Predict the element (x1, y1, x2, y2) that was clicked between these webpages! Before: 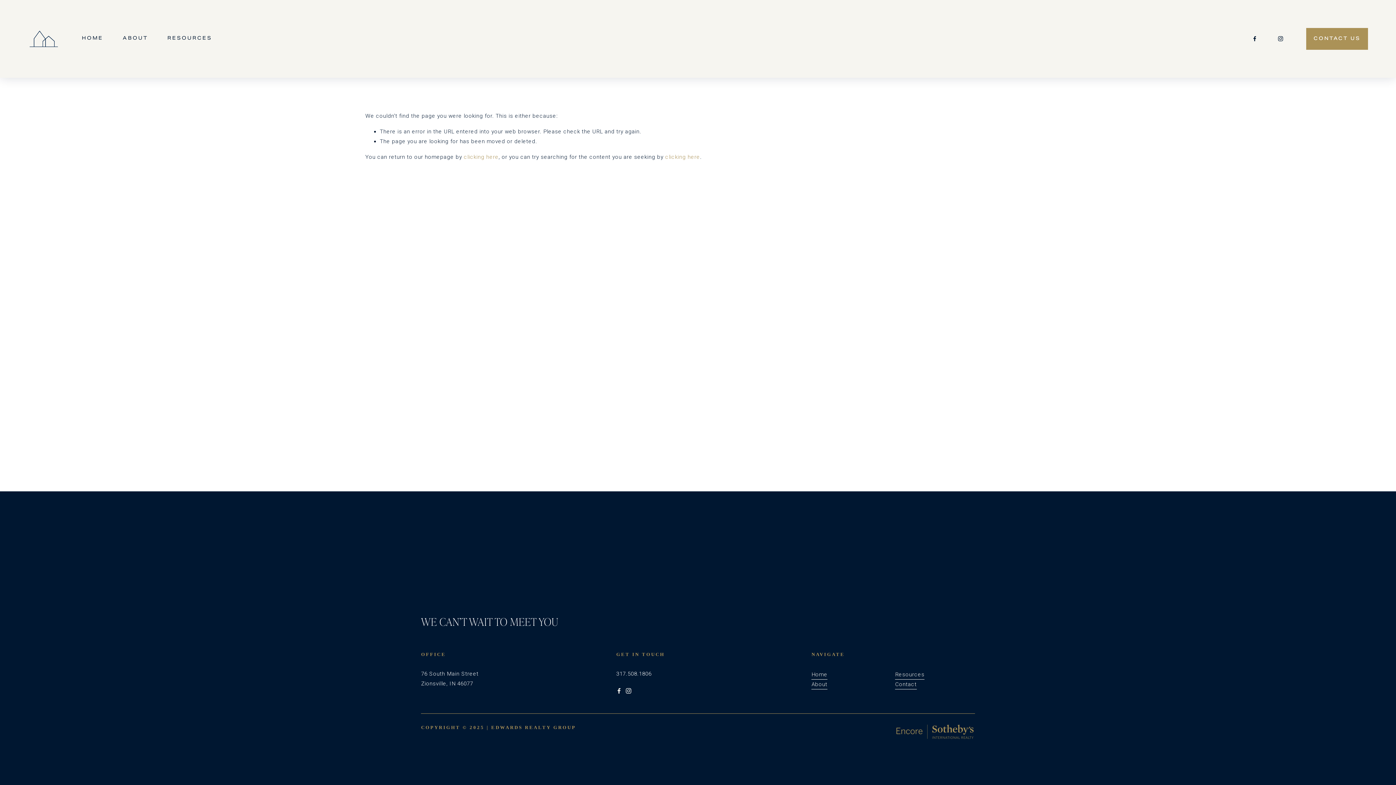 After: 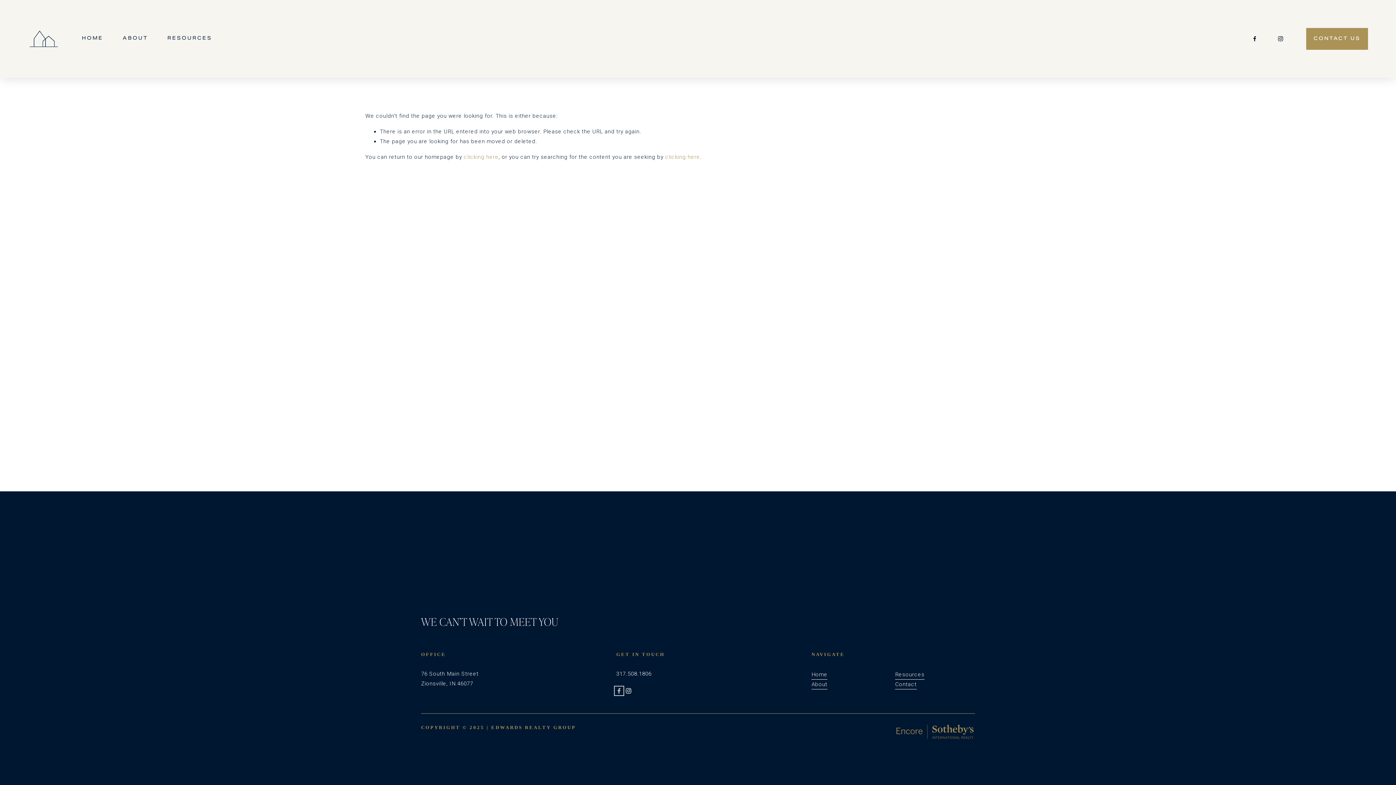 Action: label: Facebook bbox: (616, 688, 622, 694)